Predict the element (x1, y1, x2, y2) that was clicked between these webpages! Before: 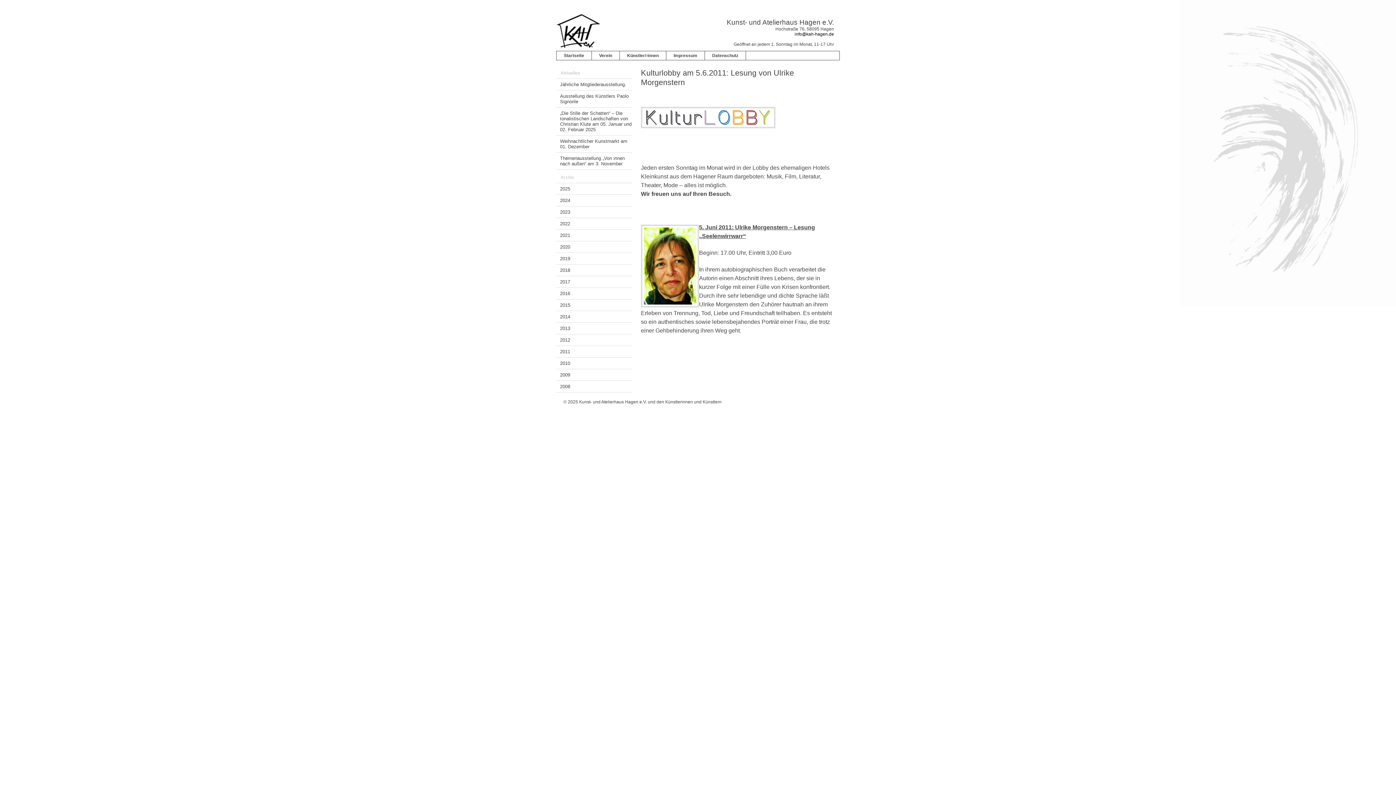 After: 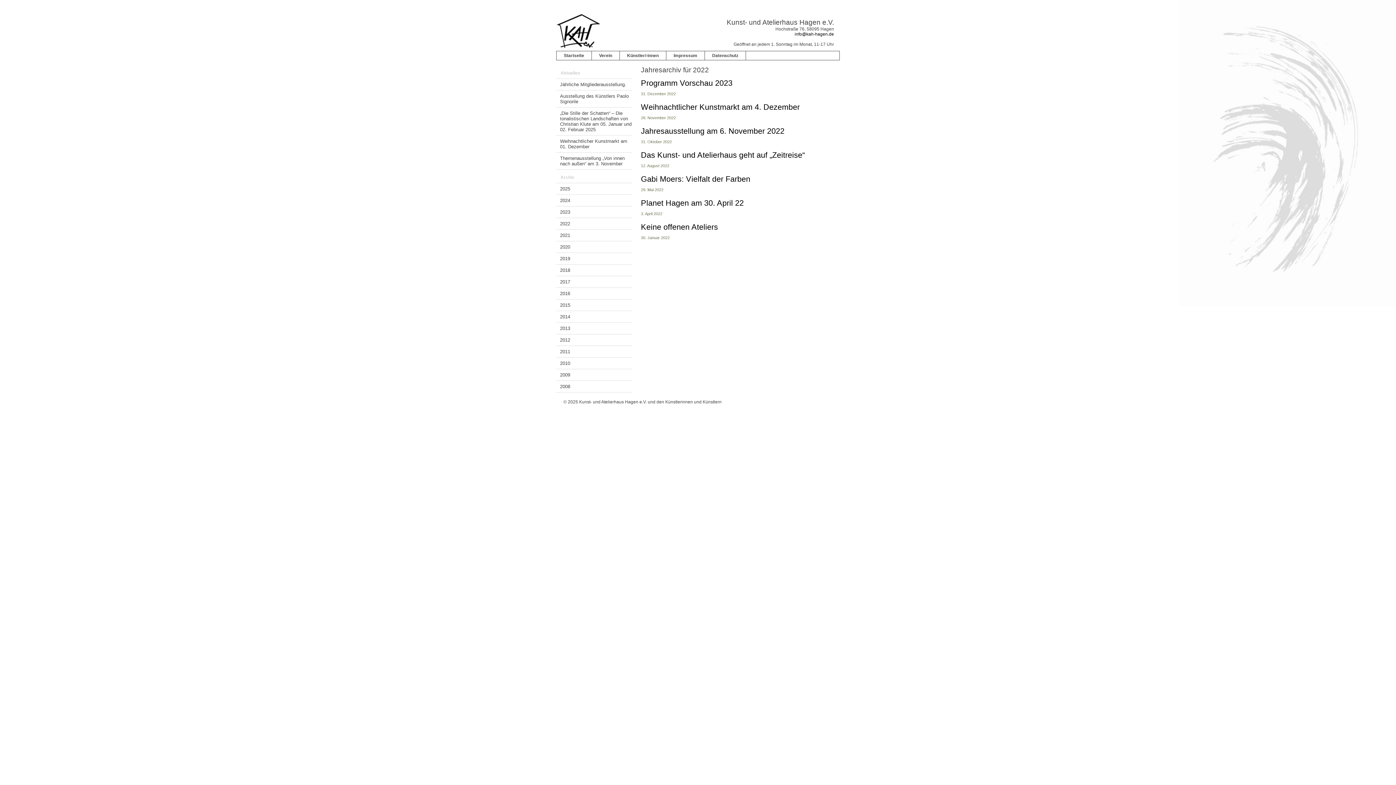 Action: label: 2022 bbox: (556, 218, 632, 229)